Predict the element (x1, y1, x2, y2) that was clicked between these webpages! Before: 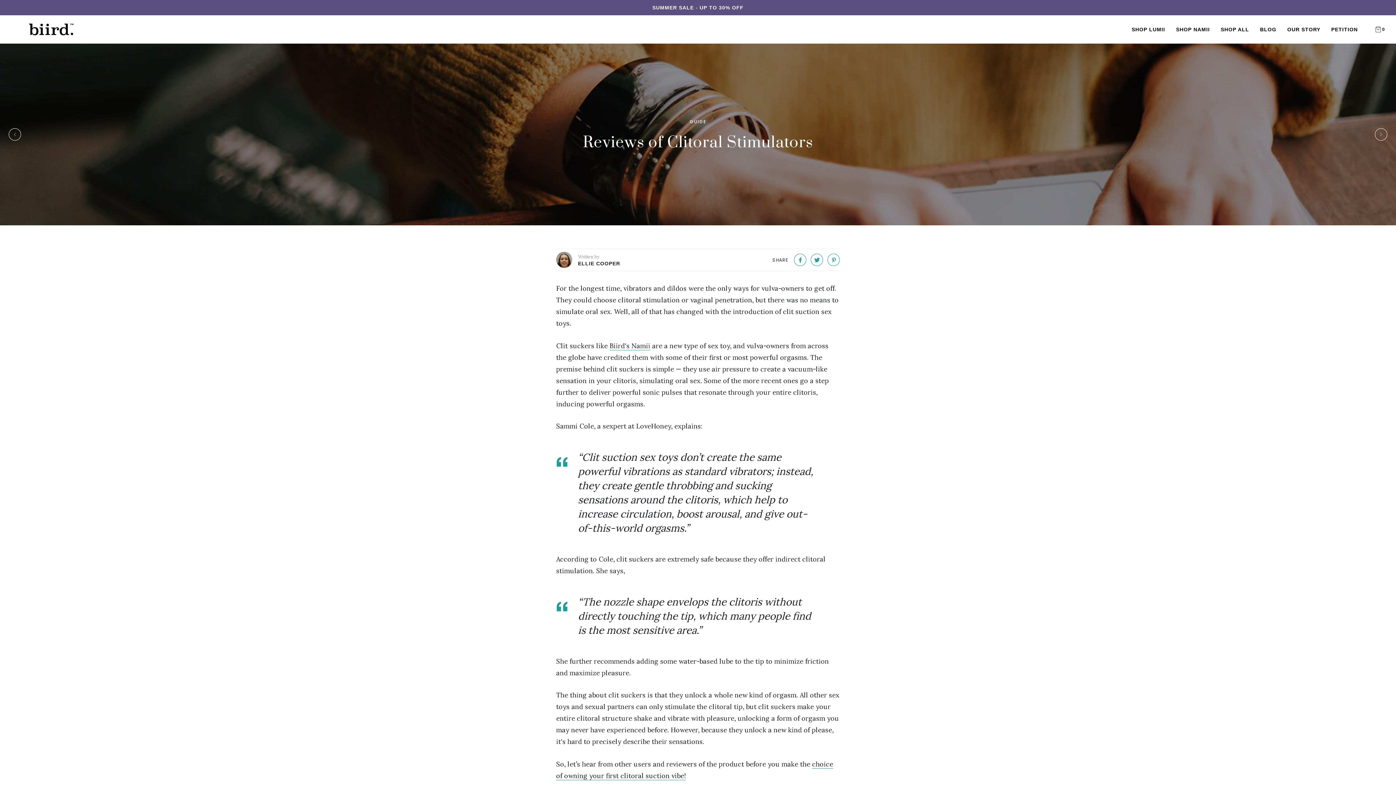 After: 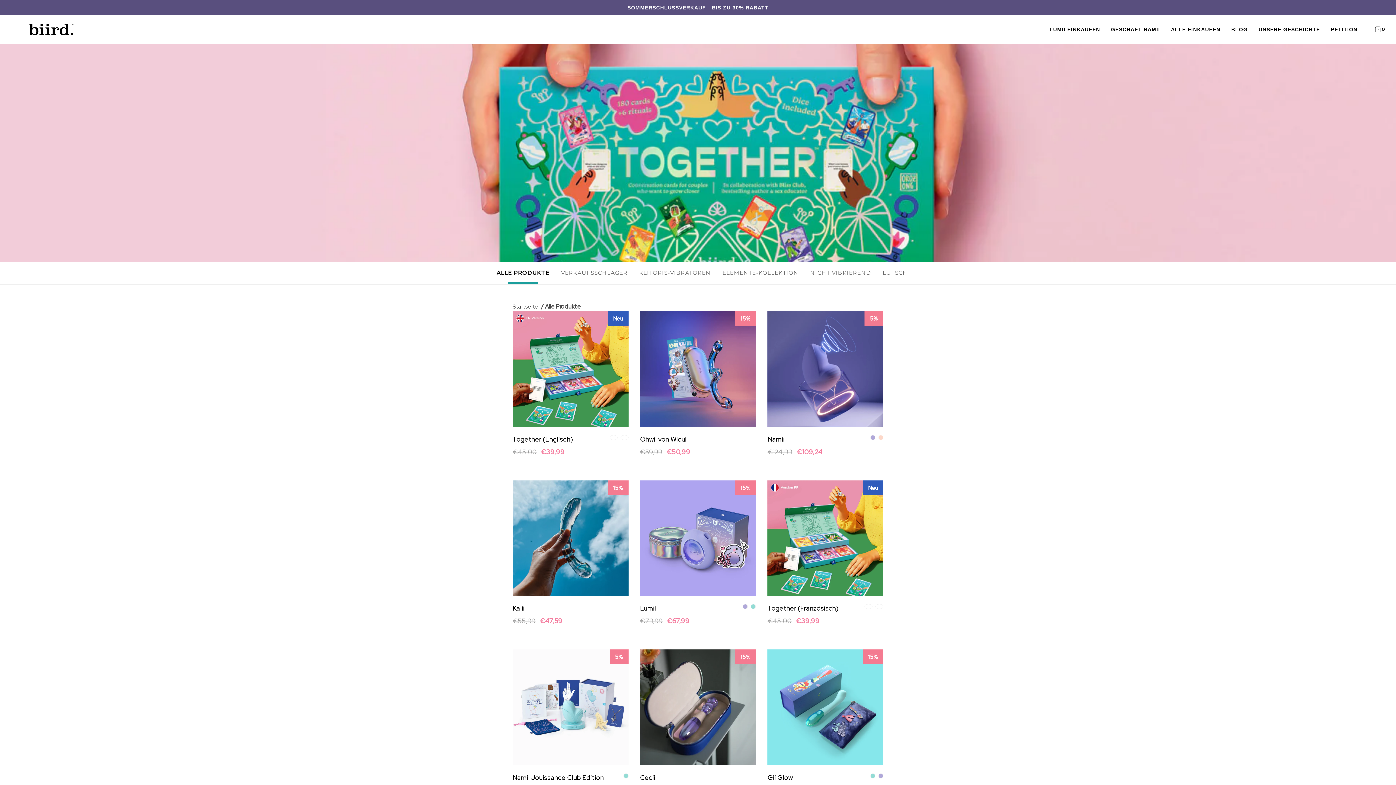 Action: label: SHOP ALL bbox: (1221, 21, 1249, 37)